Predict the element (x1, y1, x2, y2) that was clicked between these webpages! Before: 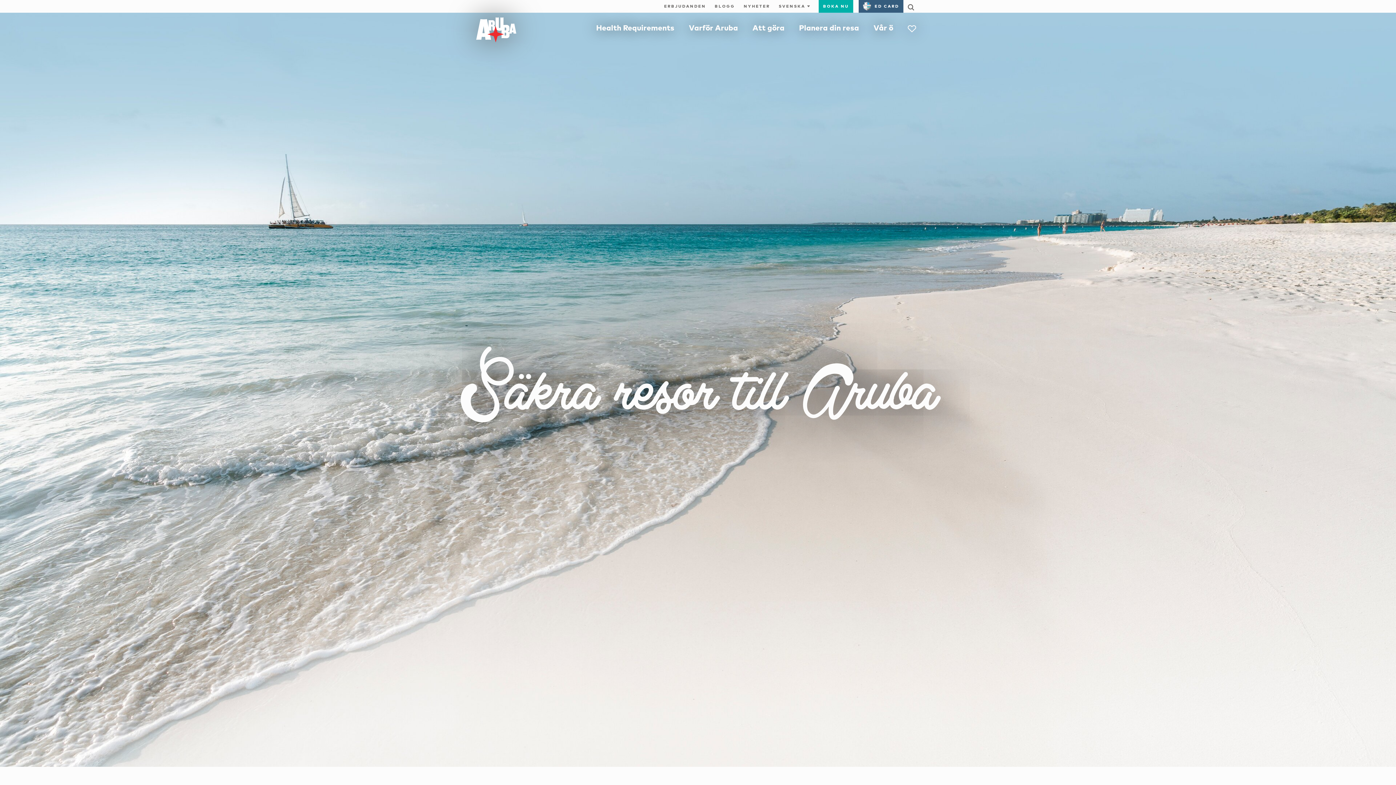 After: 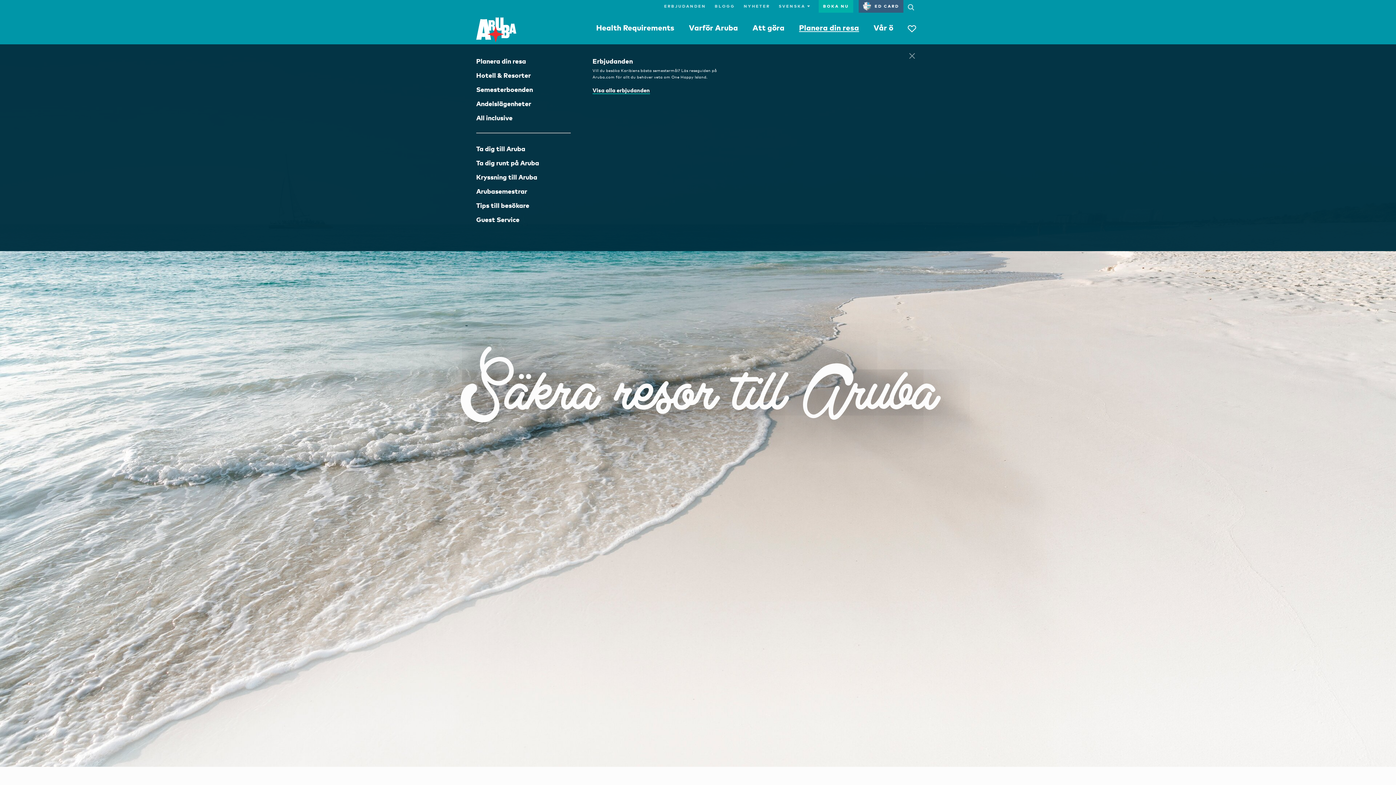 Action: label: Planera din resa bbox: (799, 22, 859, 32)